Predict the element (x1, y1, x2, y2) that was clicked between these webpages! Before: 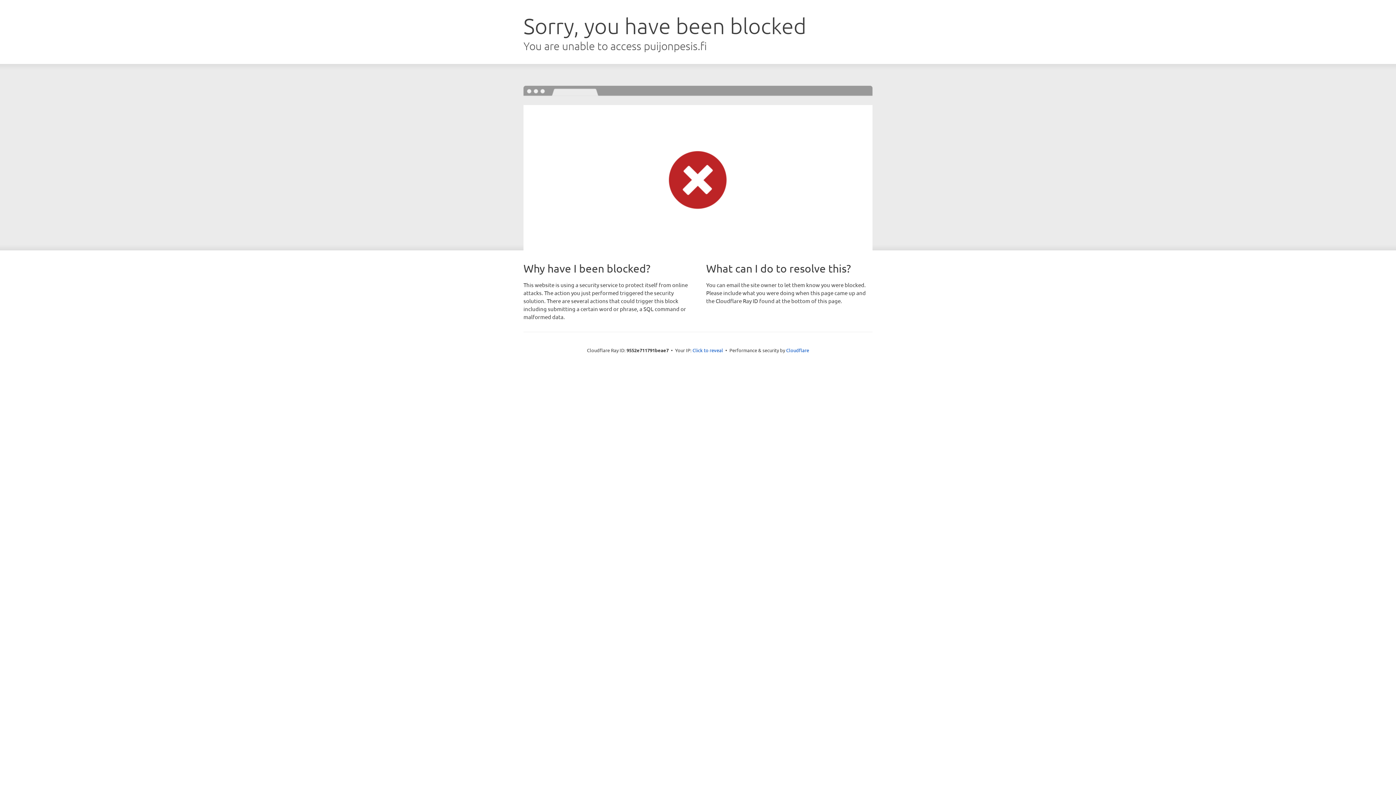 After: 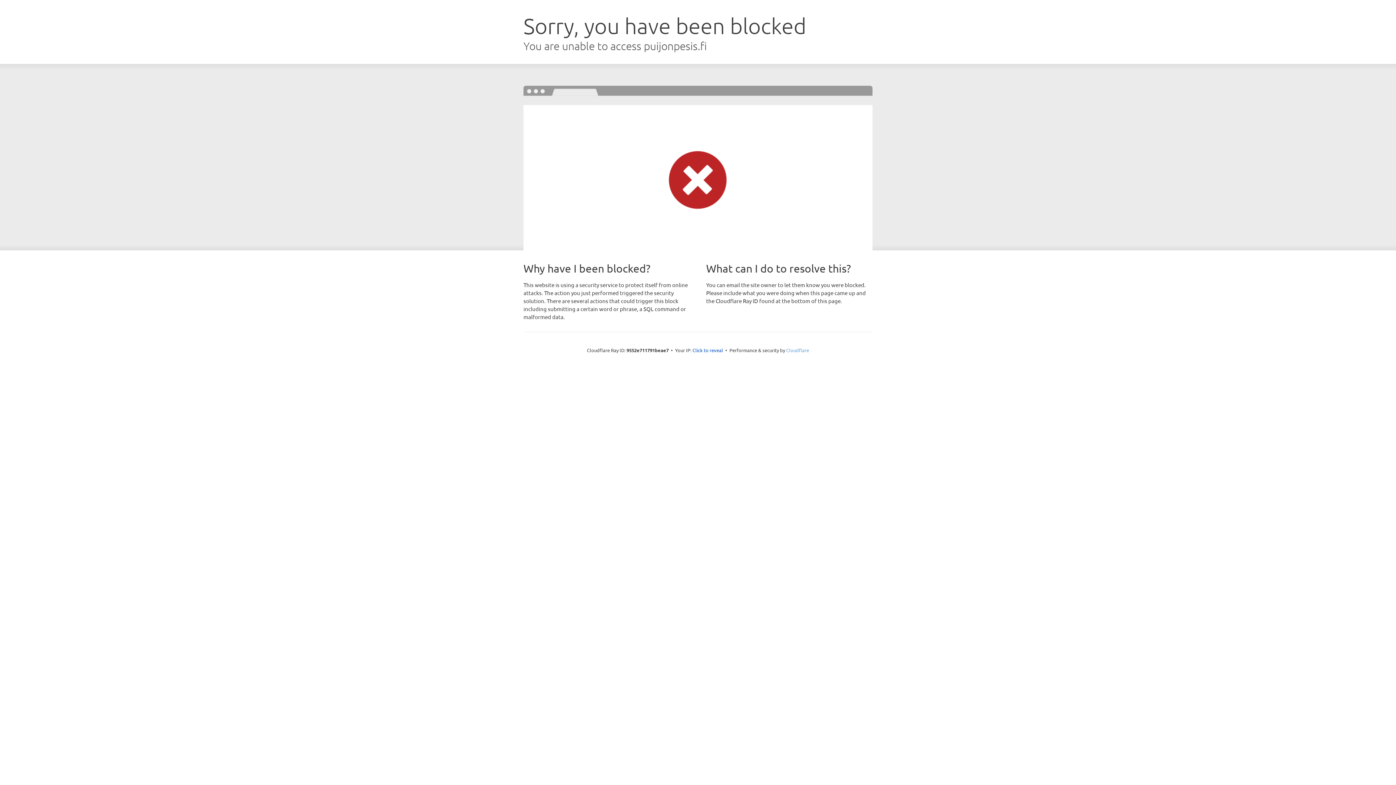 Action: label: Cloudflare bbox: (786, 347, 809, 353)